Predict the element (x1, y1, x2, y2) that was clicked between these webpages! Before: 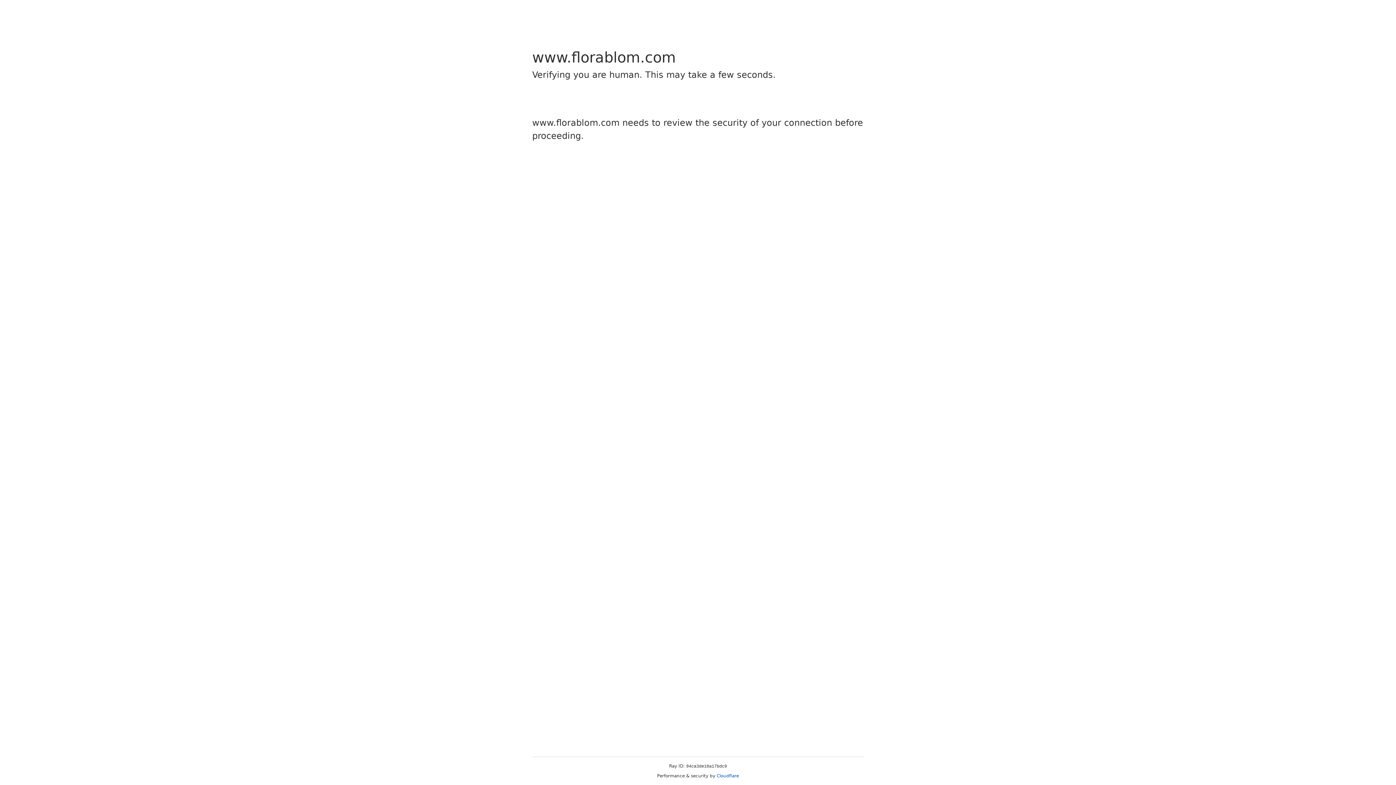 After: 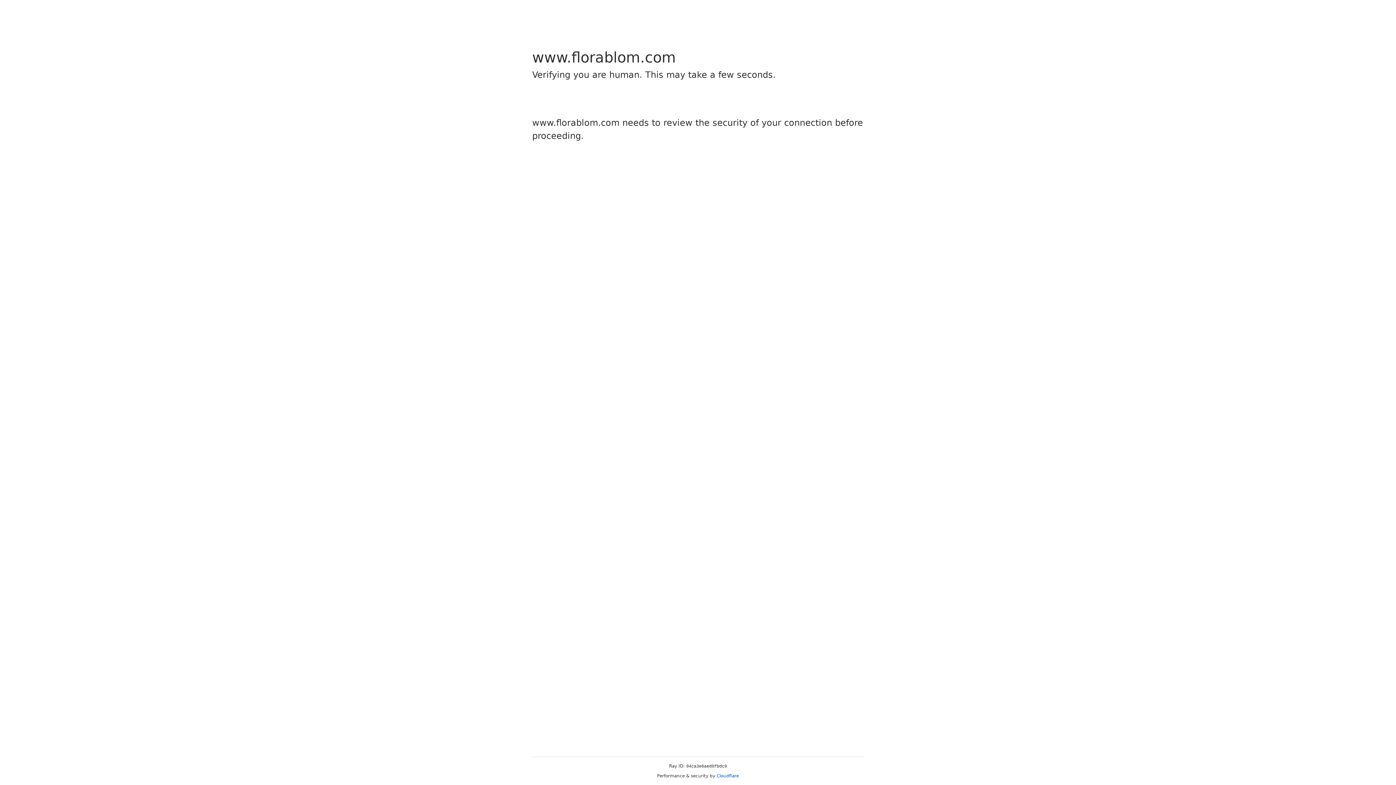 Action: bbox: (716, 773, 739, 778) label: Cloudflare